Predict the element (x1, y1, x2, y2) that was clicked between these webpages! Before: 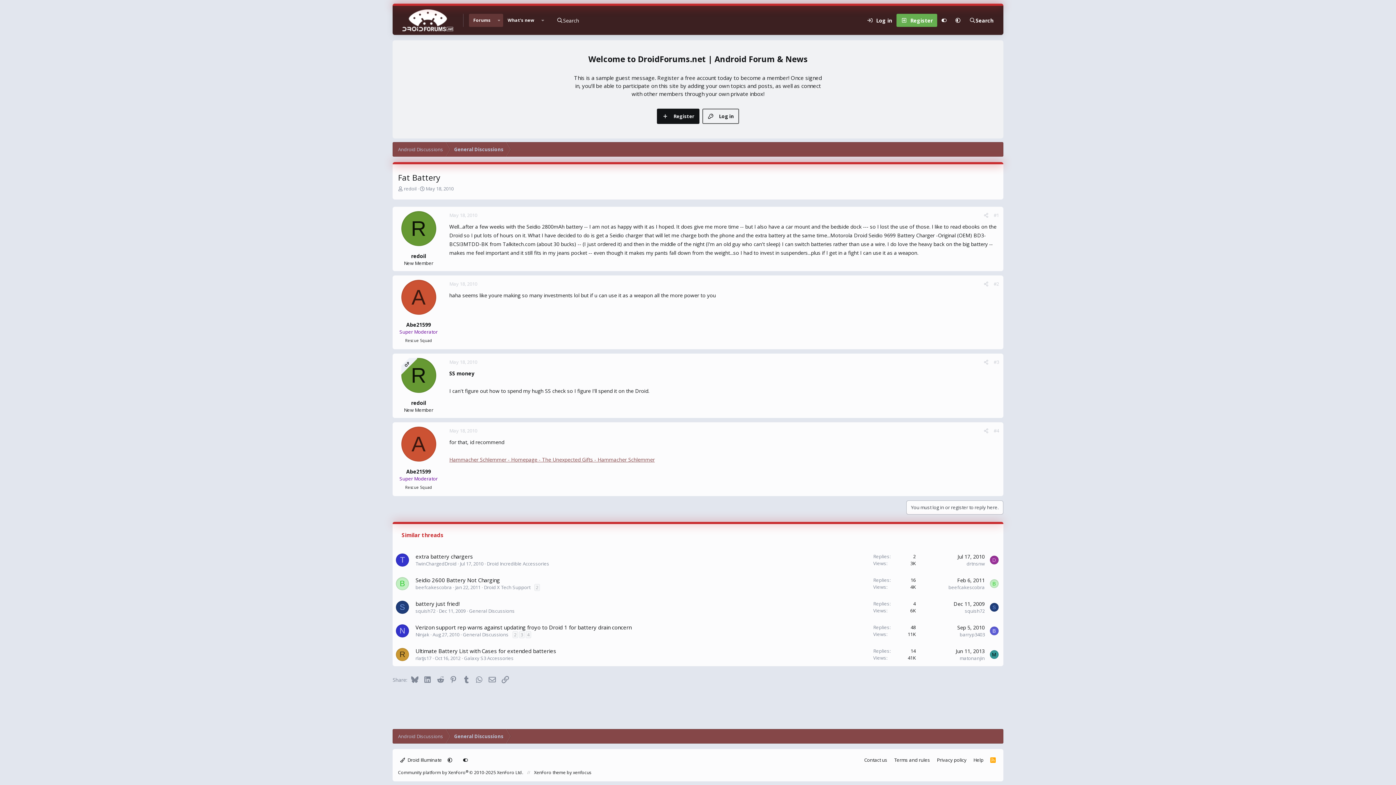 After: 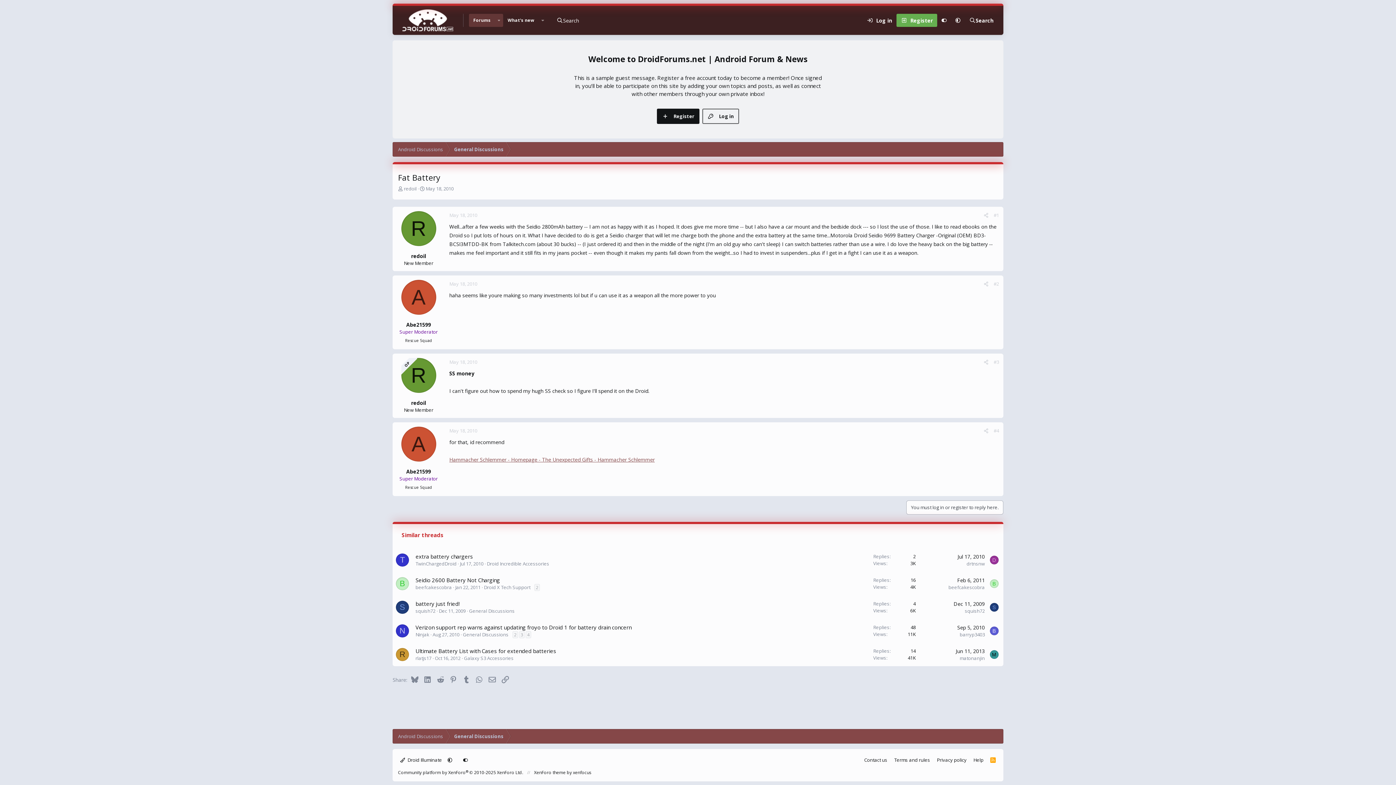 Action: bbox: (449, 212, 477, 218) label: May 18, 2010